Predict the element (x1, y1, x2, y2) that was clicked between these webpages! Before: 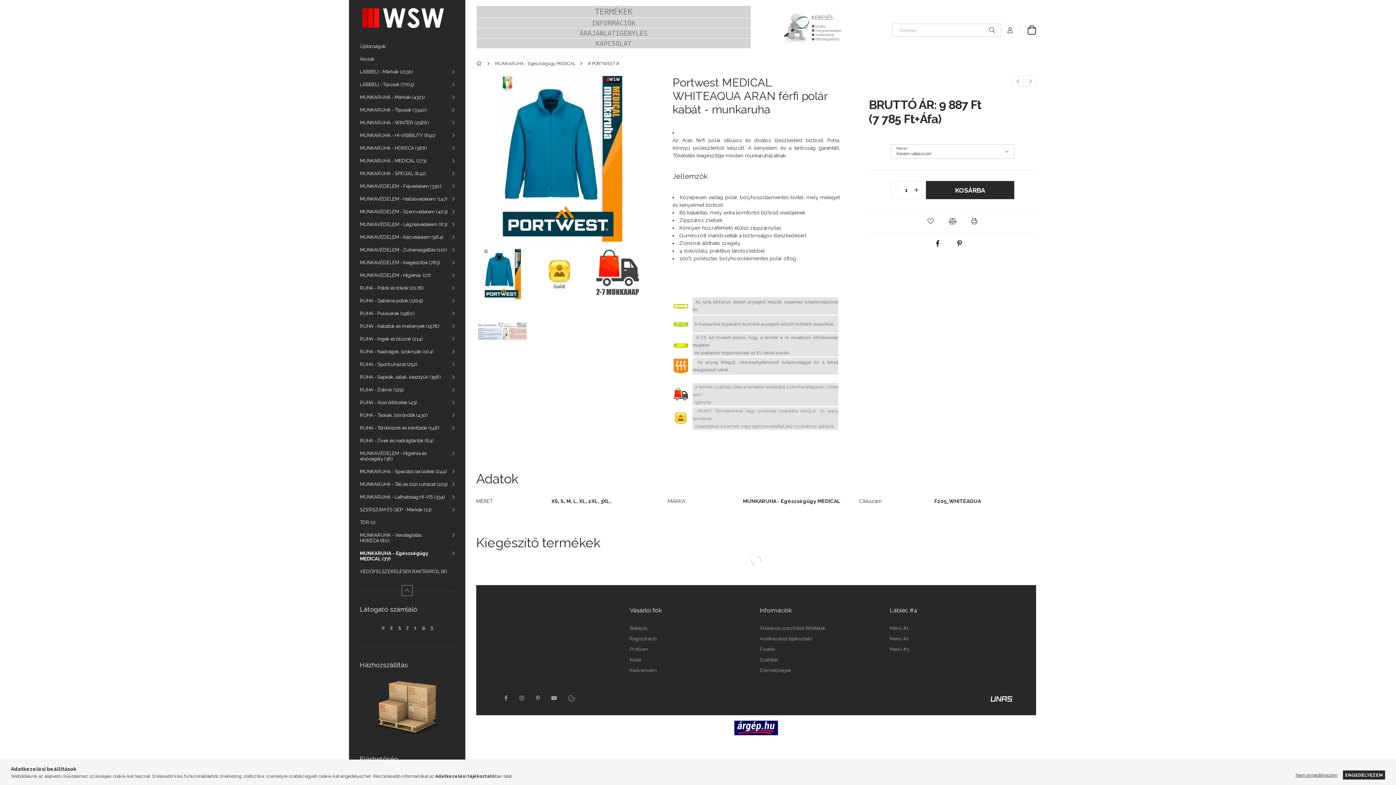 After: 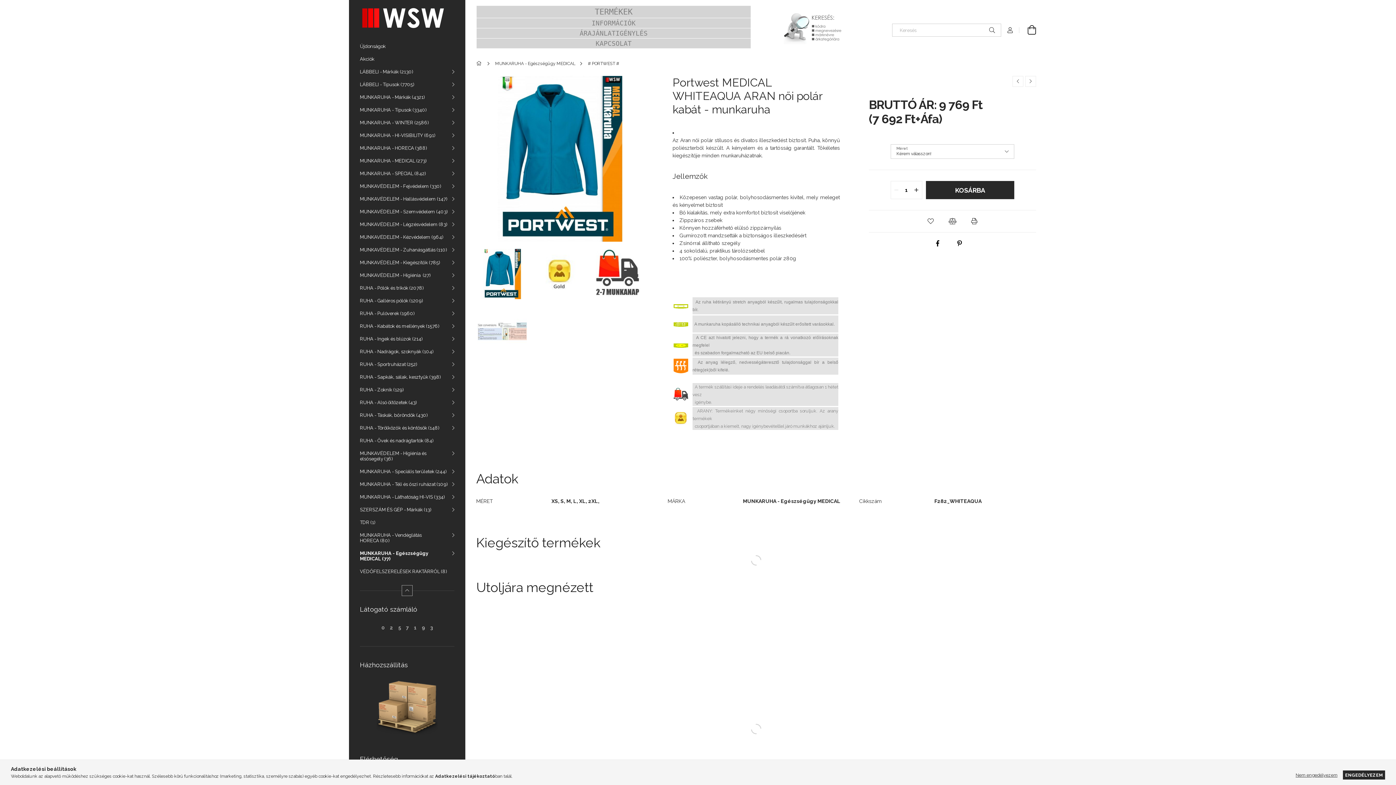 Action: label: Következő termék bbox: (1025, 76, 1036, 86)